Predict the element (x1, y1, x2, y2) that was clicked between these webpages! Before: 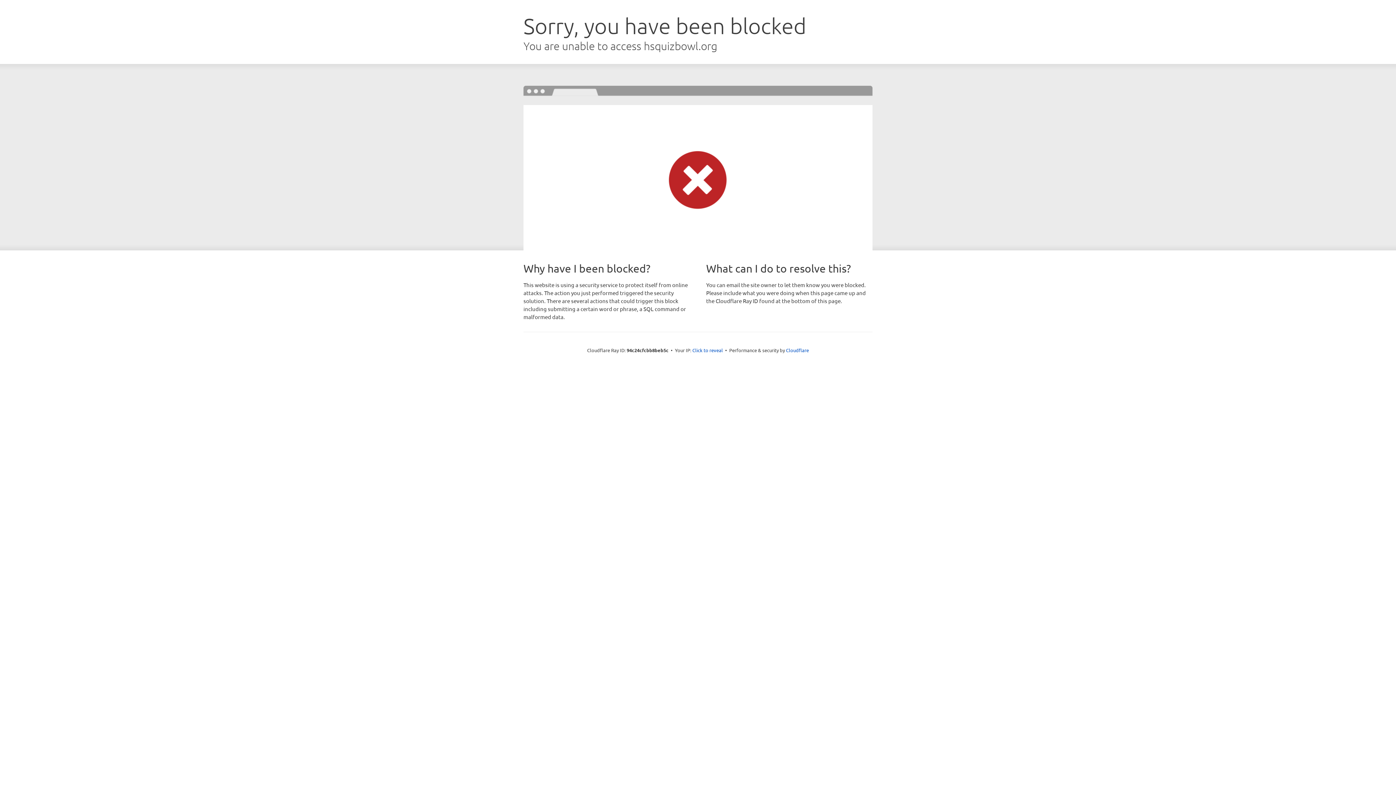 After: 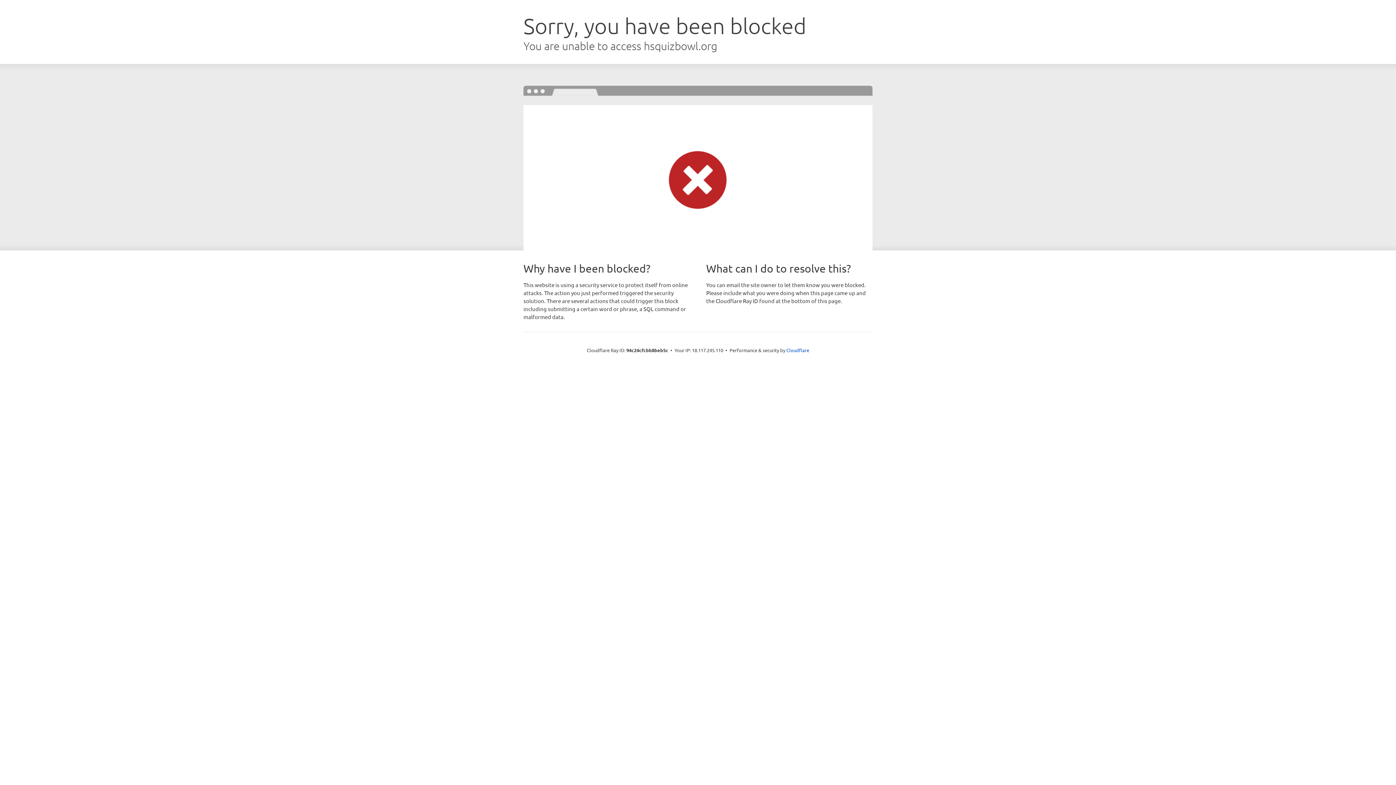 Action: label: Click to reveal bbox: (692, 346, 723, 353)